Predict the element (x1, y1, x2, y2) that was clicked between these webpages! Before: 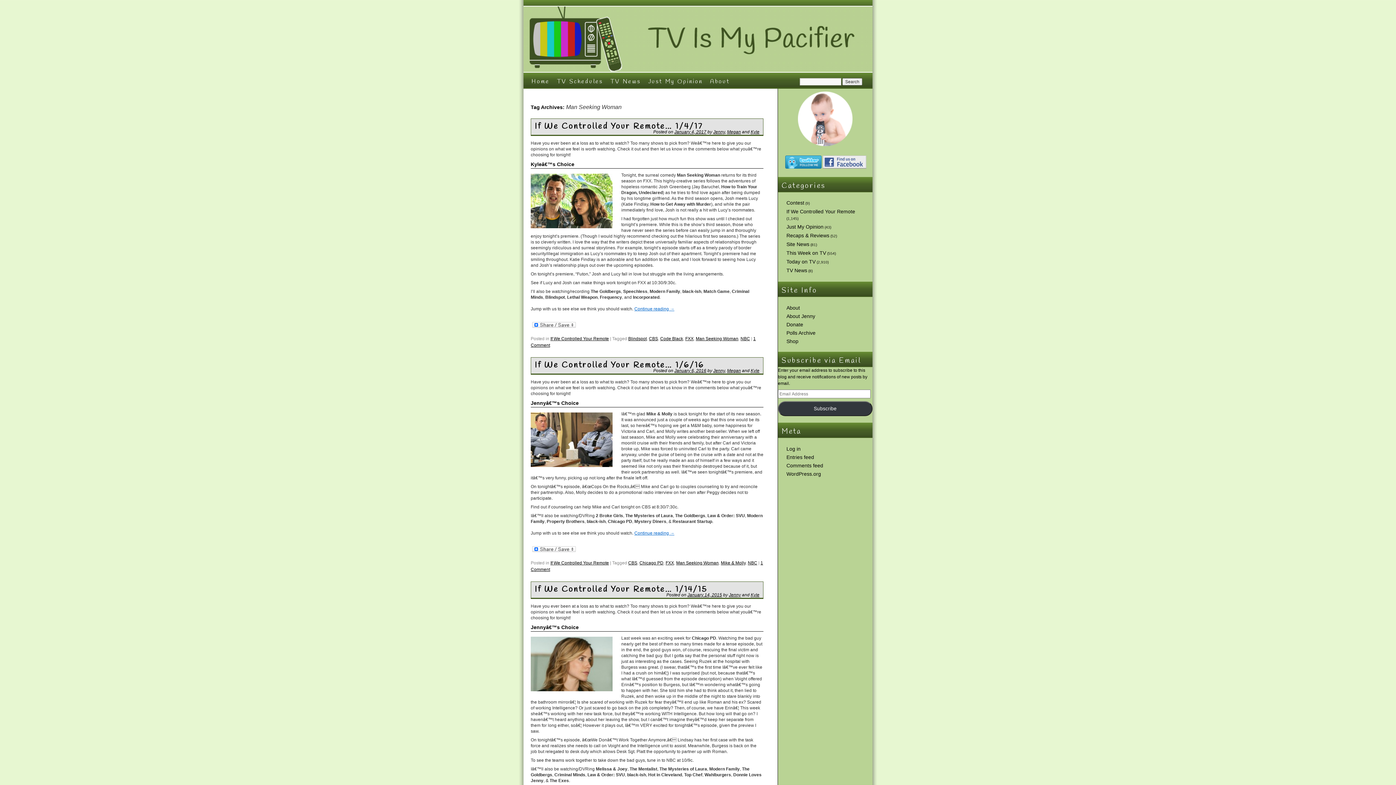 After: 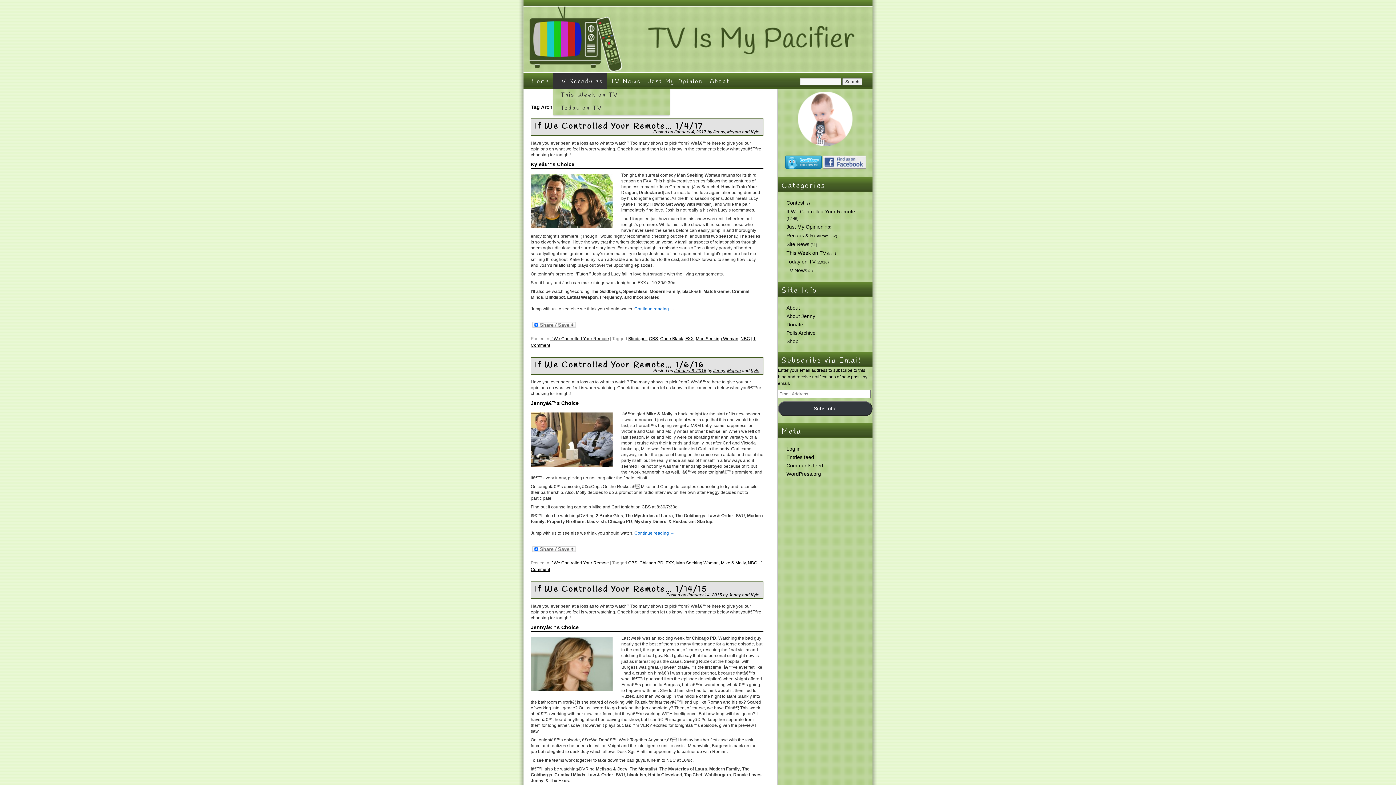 Action: label: TV Schedules bbox: (553, 72, 606, 88)